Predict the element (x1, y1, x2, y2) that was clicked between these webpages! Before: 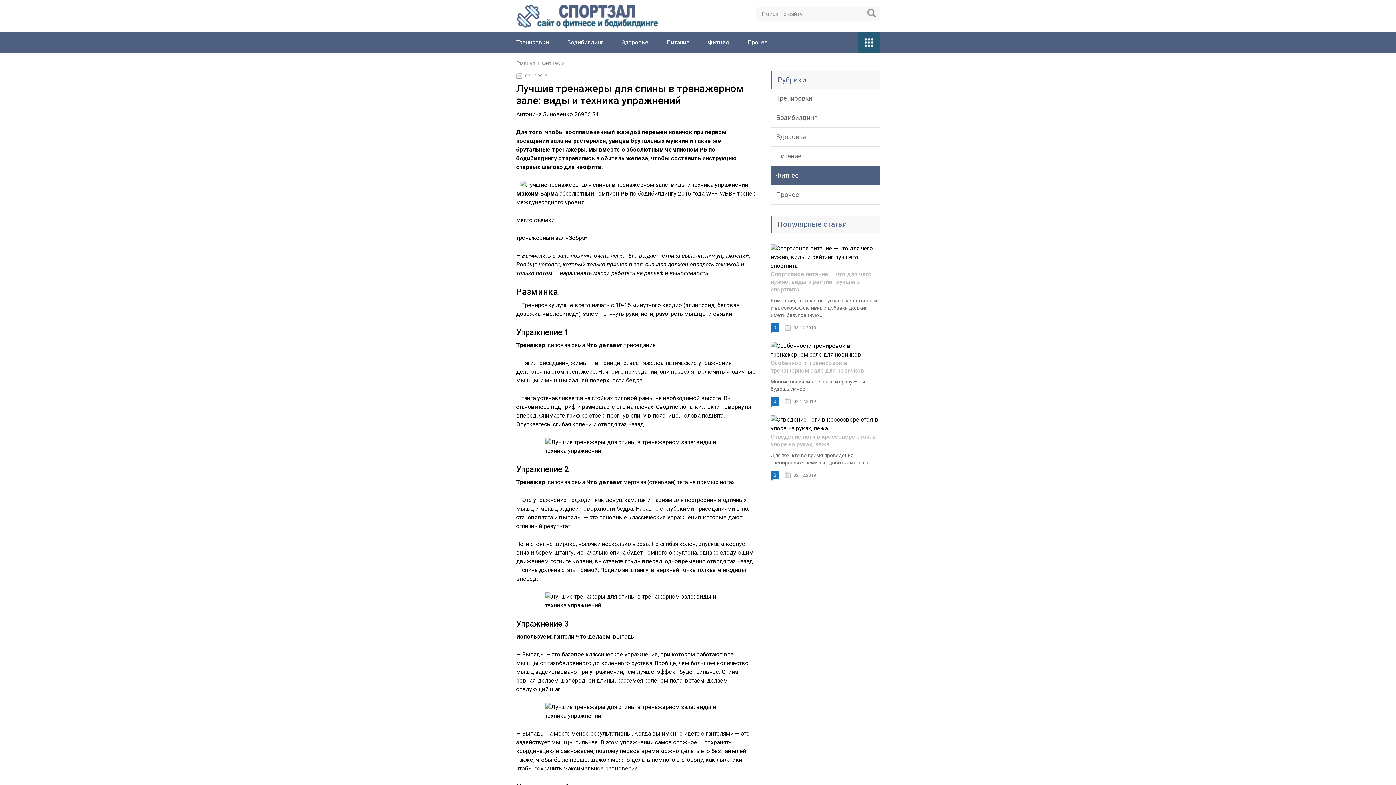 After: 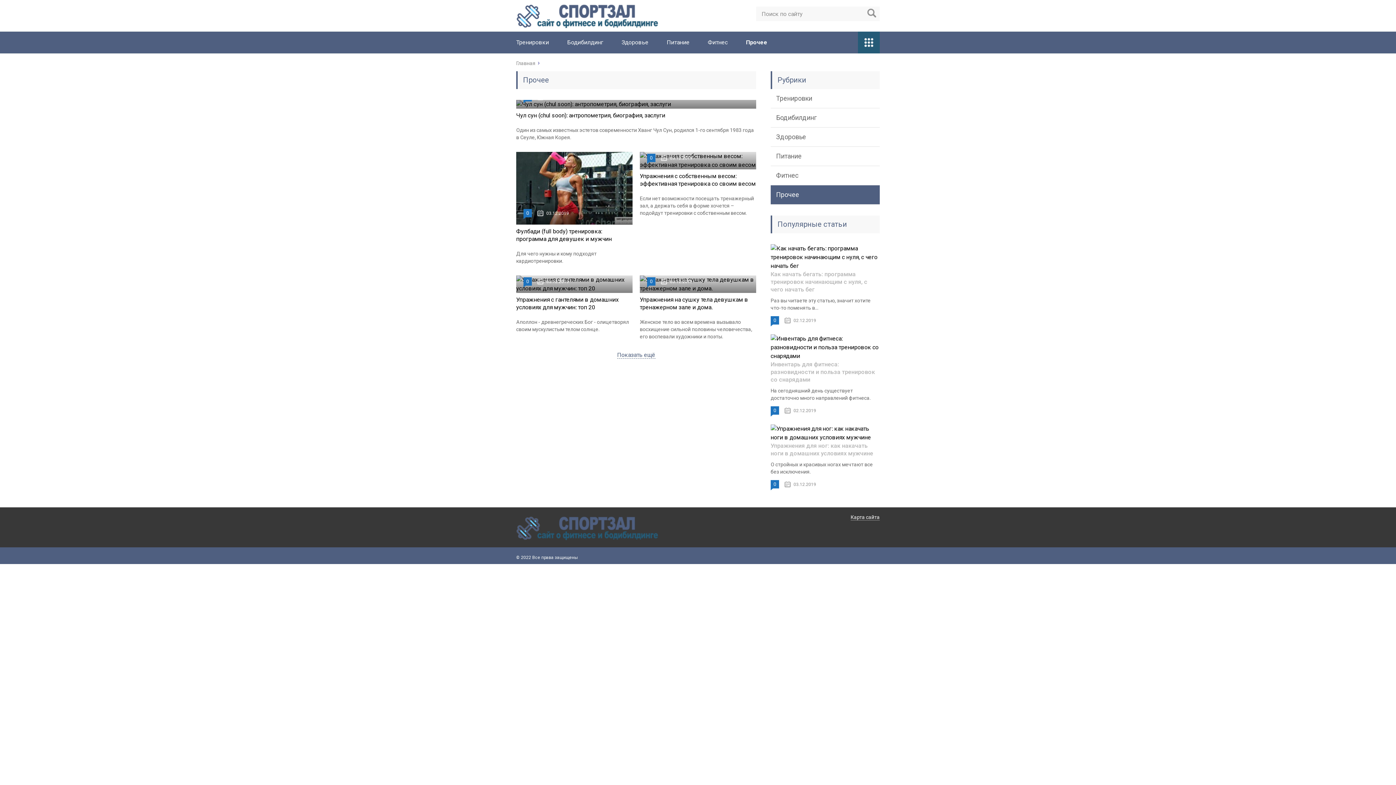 Action: label: Прочее bbox: (747, 38, 768, 45)